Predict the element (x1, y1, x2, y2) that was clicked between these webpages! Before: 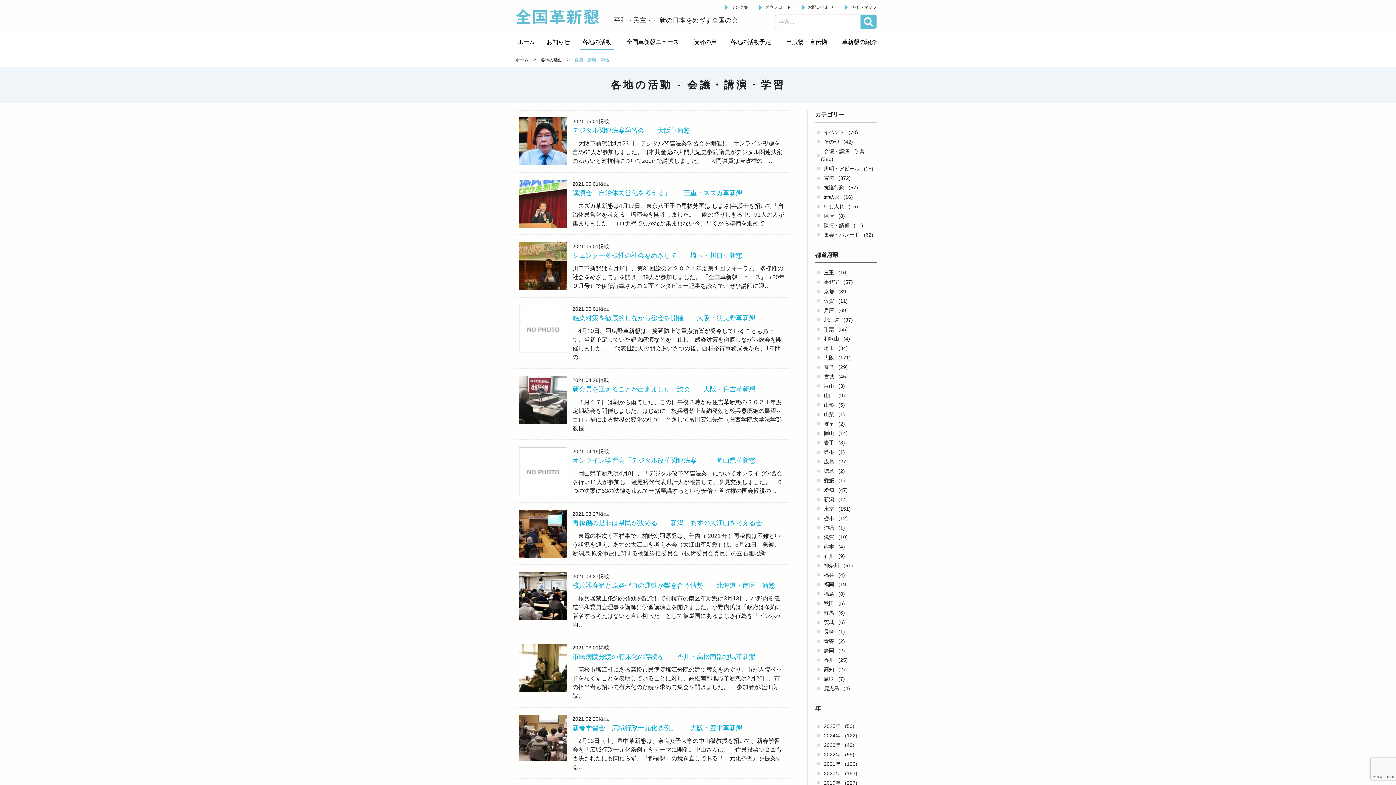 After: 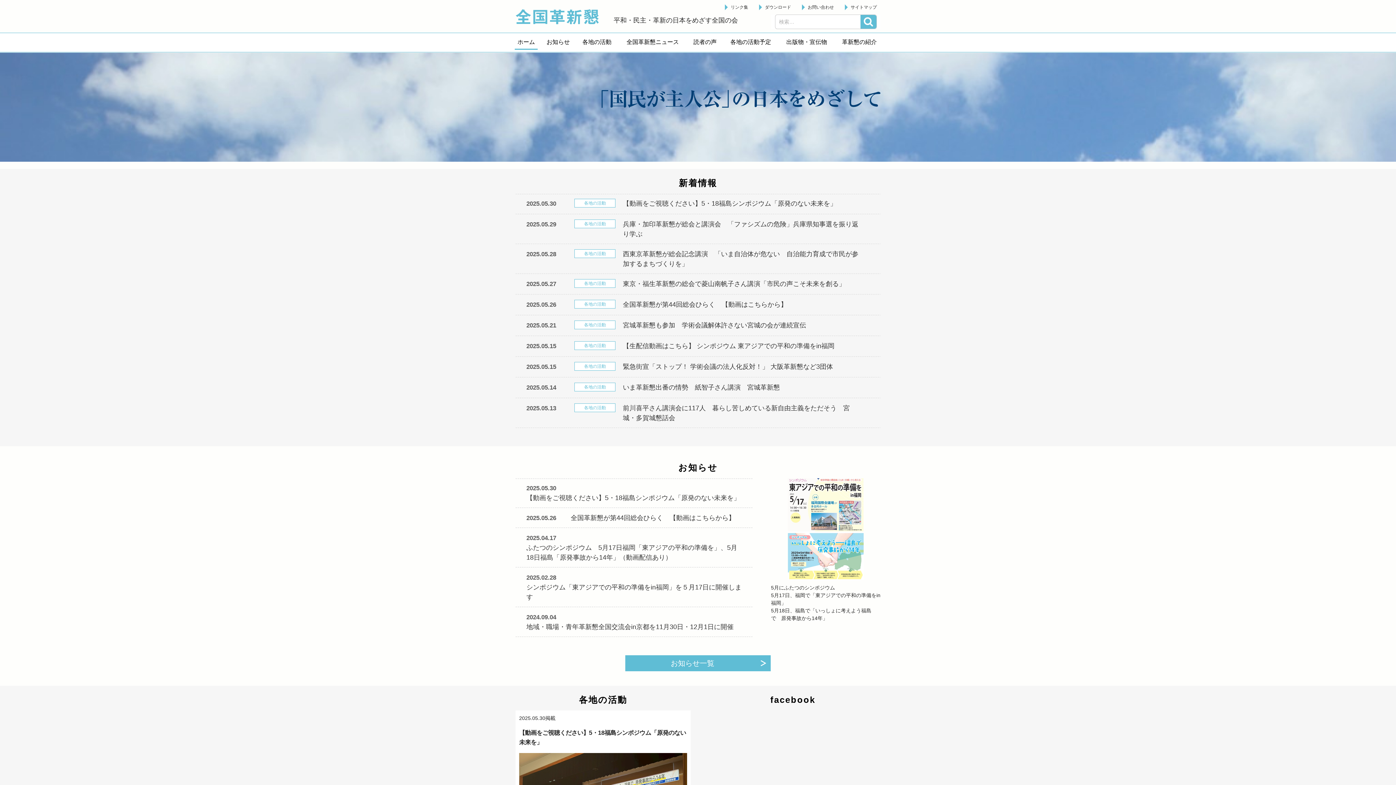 Action: label: ホーム bbox: (513, 57, 530, 62)